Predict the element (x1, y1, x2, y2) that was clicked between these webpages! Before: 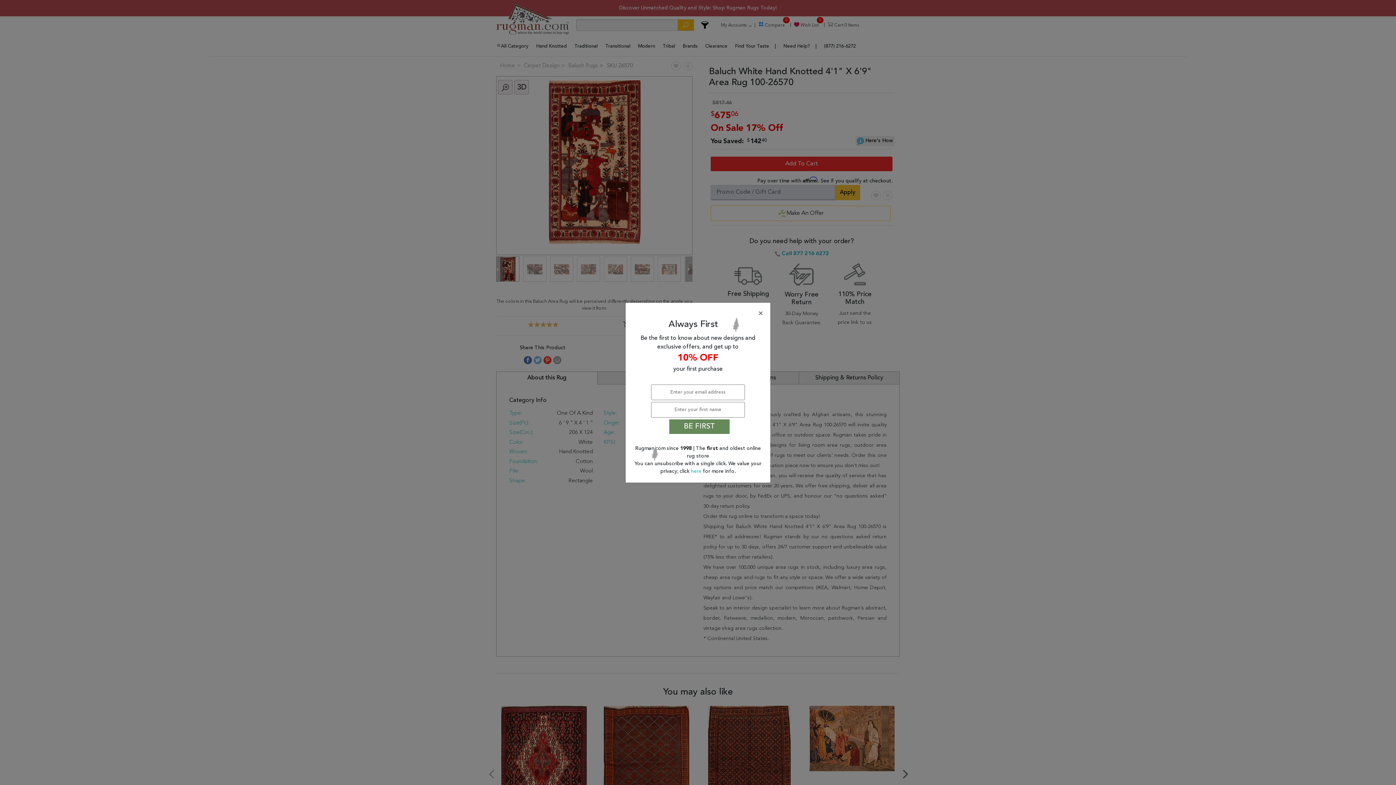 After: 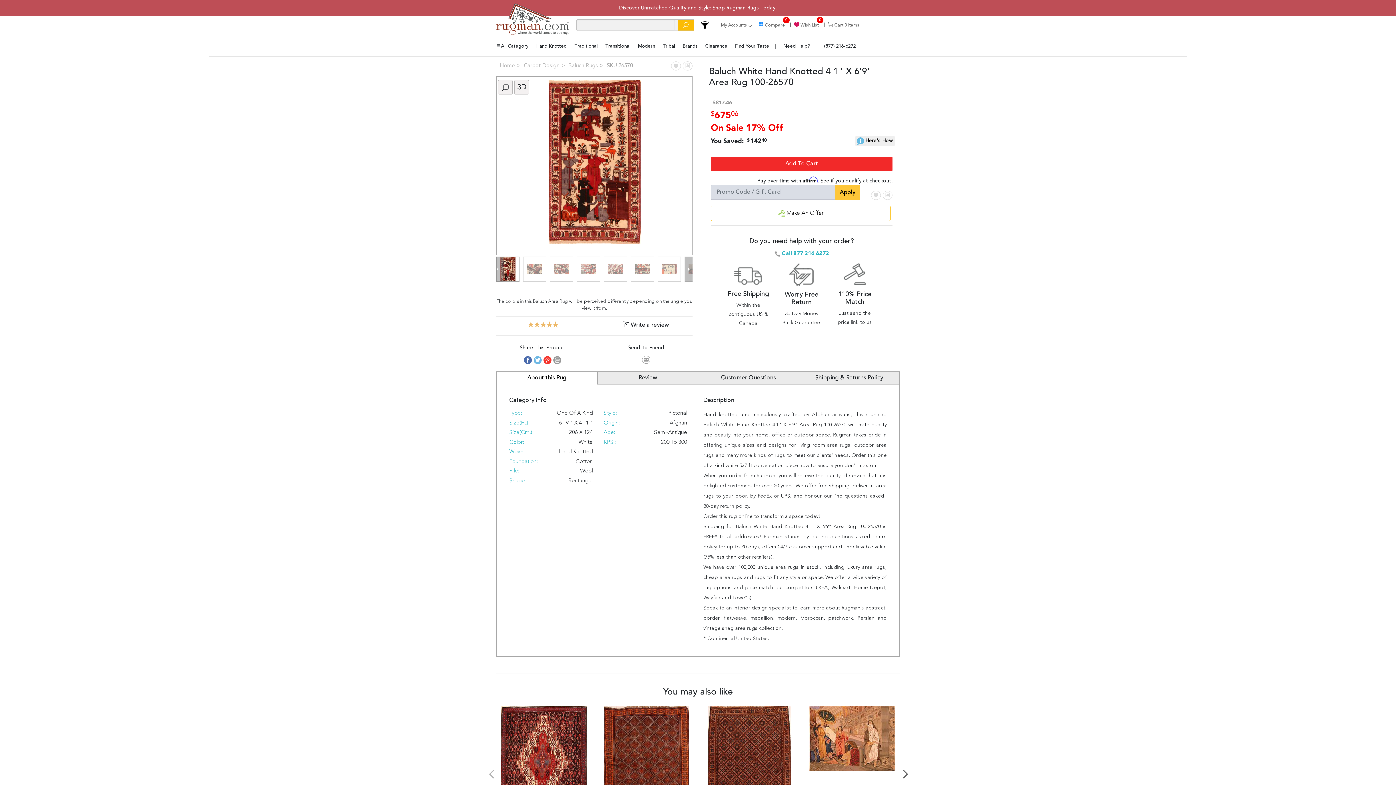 Action: label: Close bbox: (636, 310, 763, 317)